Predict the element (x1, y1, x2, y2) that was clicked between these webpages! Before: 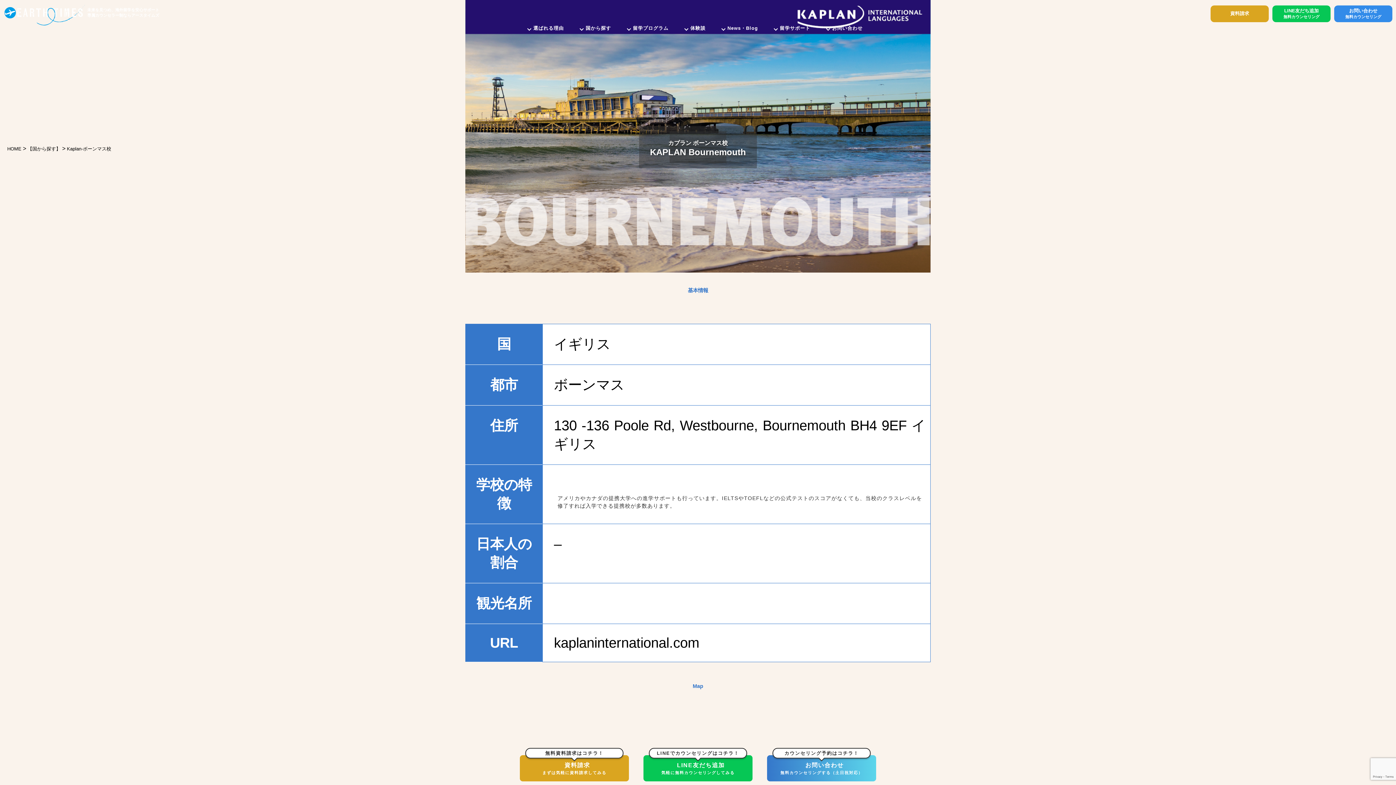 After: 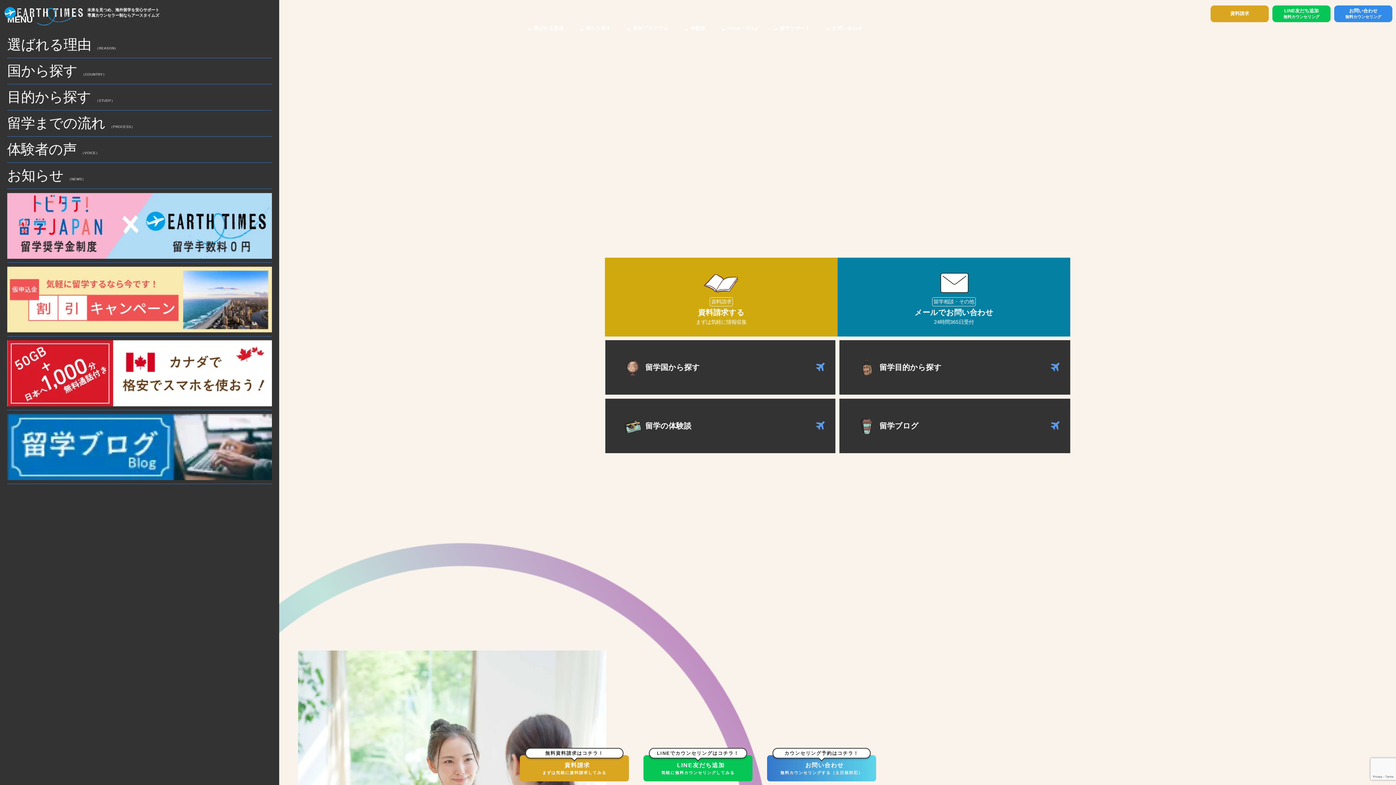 Action: label: 選ばれる理由 bbox: (522, 23, 574, 33)